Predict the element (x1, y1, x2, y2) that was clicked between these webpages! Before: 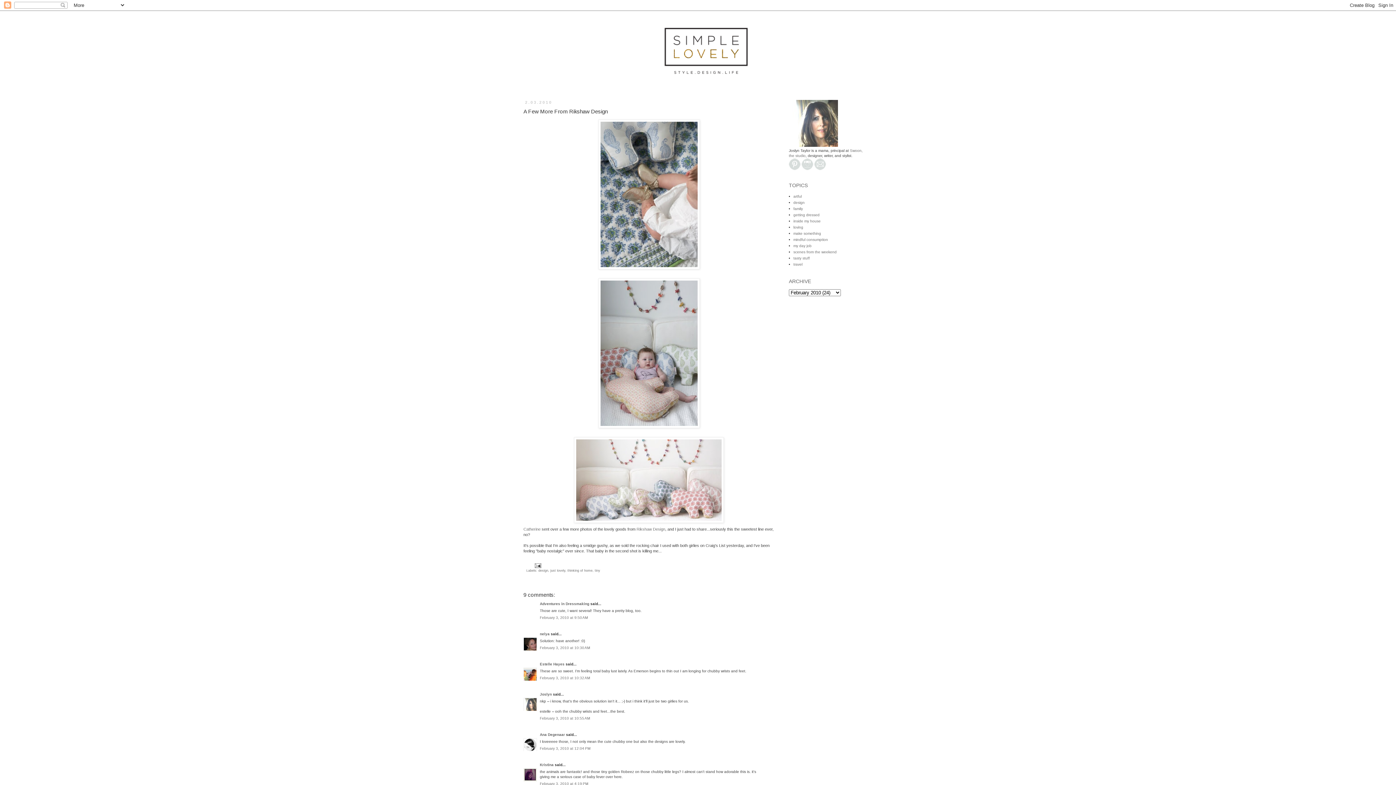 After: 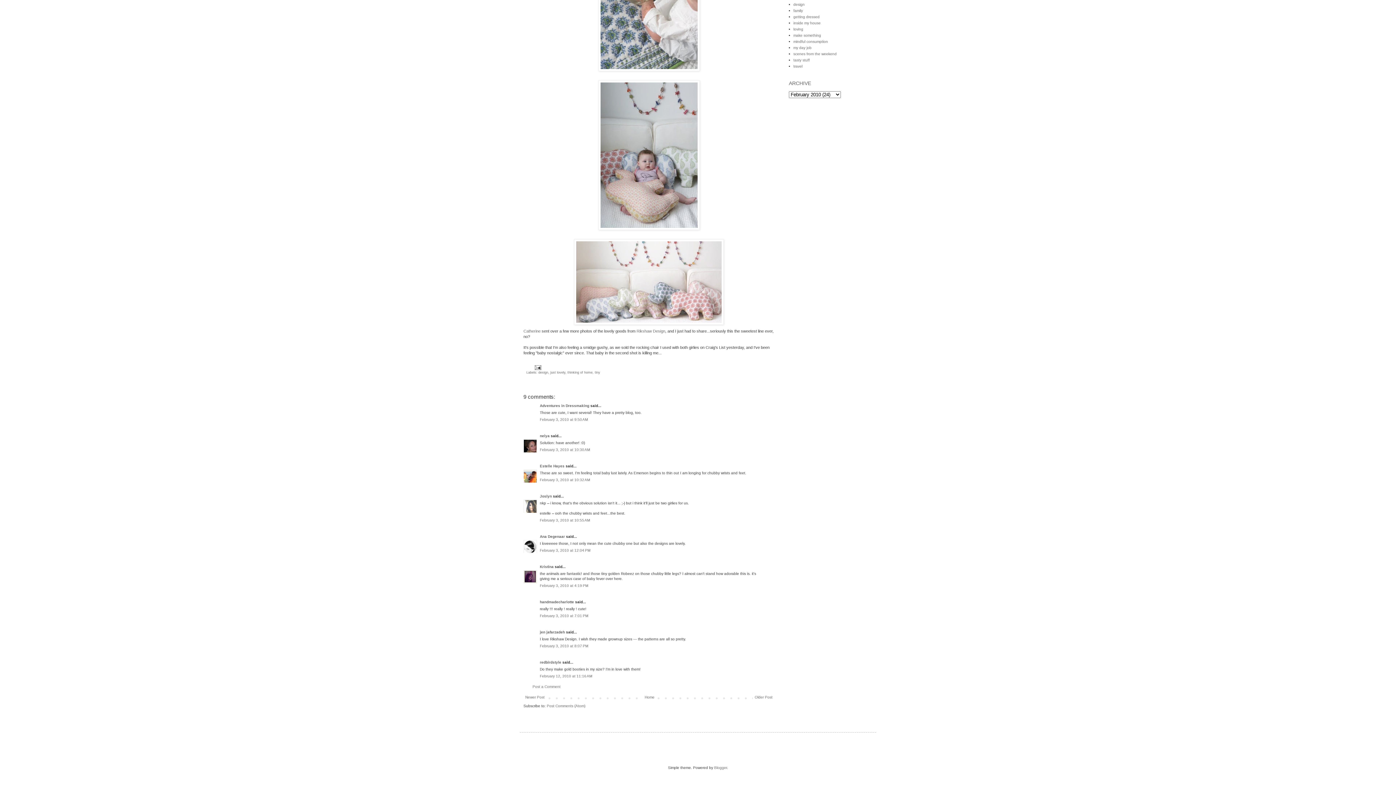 Action: label: February 3, 2010 at 10:55 AM bbox: (540, 716, 590, 720)